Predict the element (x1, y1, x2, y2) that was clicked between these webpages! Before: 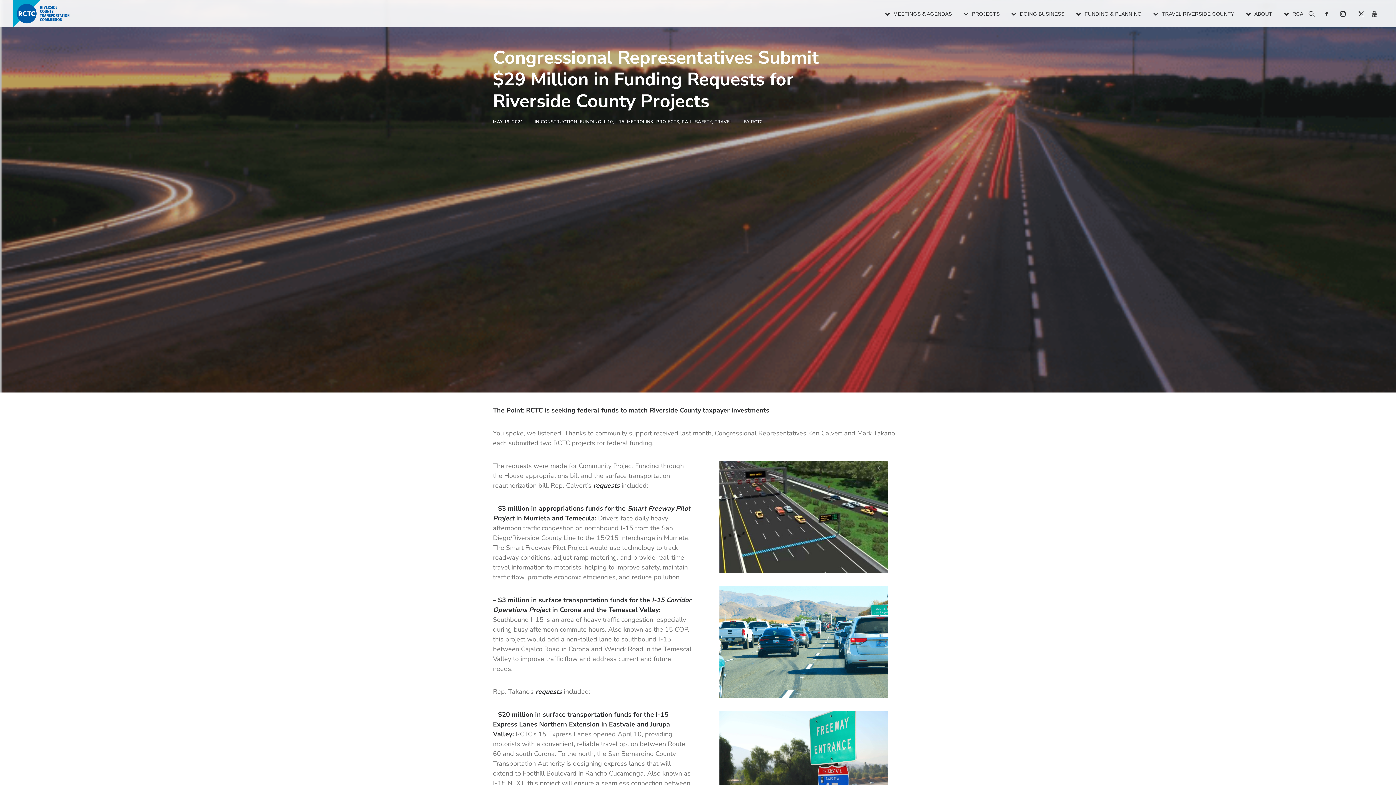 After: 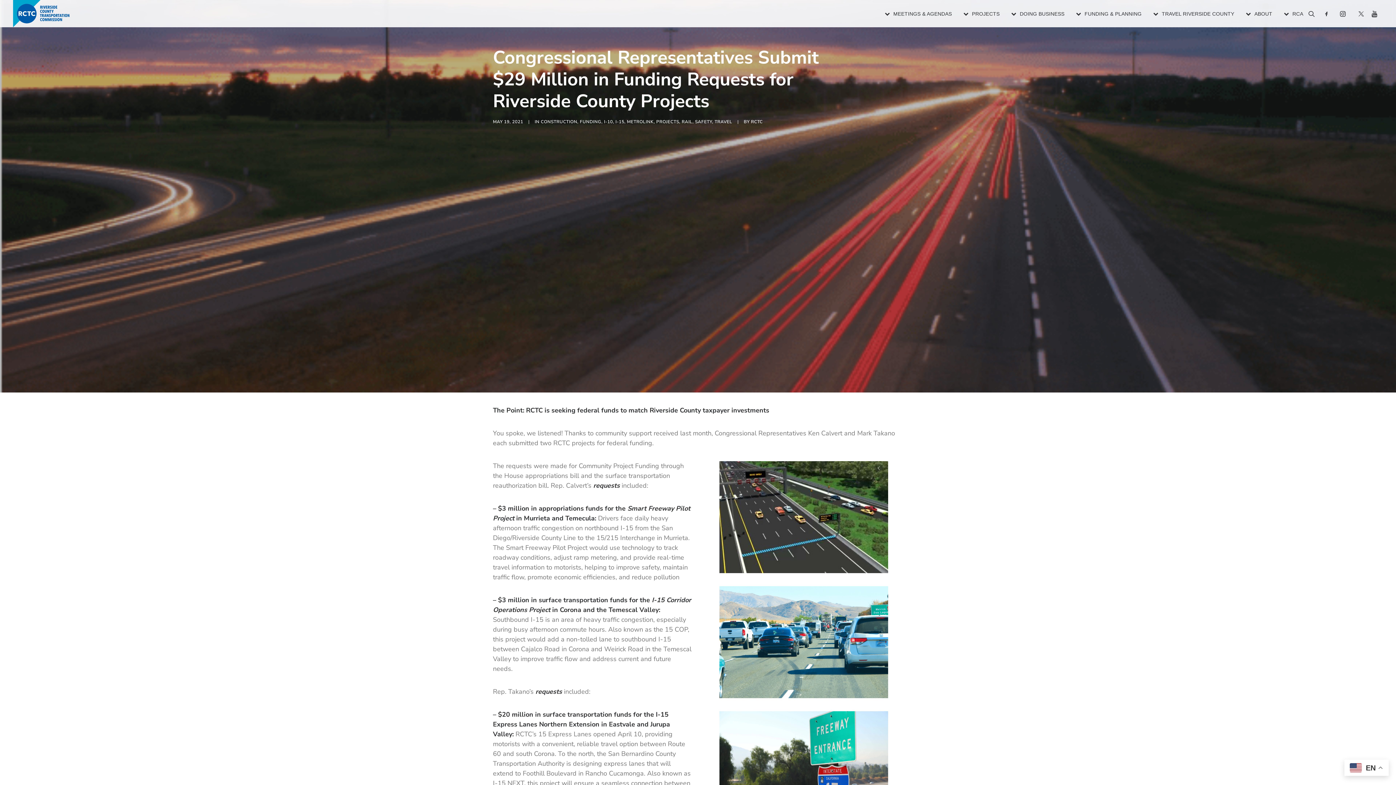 Action: bbox: (1352, 0, 1368, 27)